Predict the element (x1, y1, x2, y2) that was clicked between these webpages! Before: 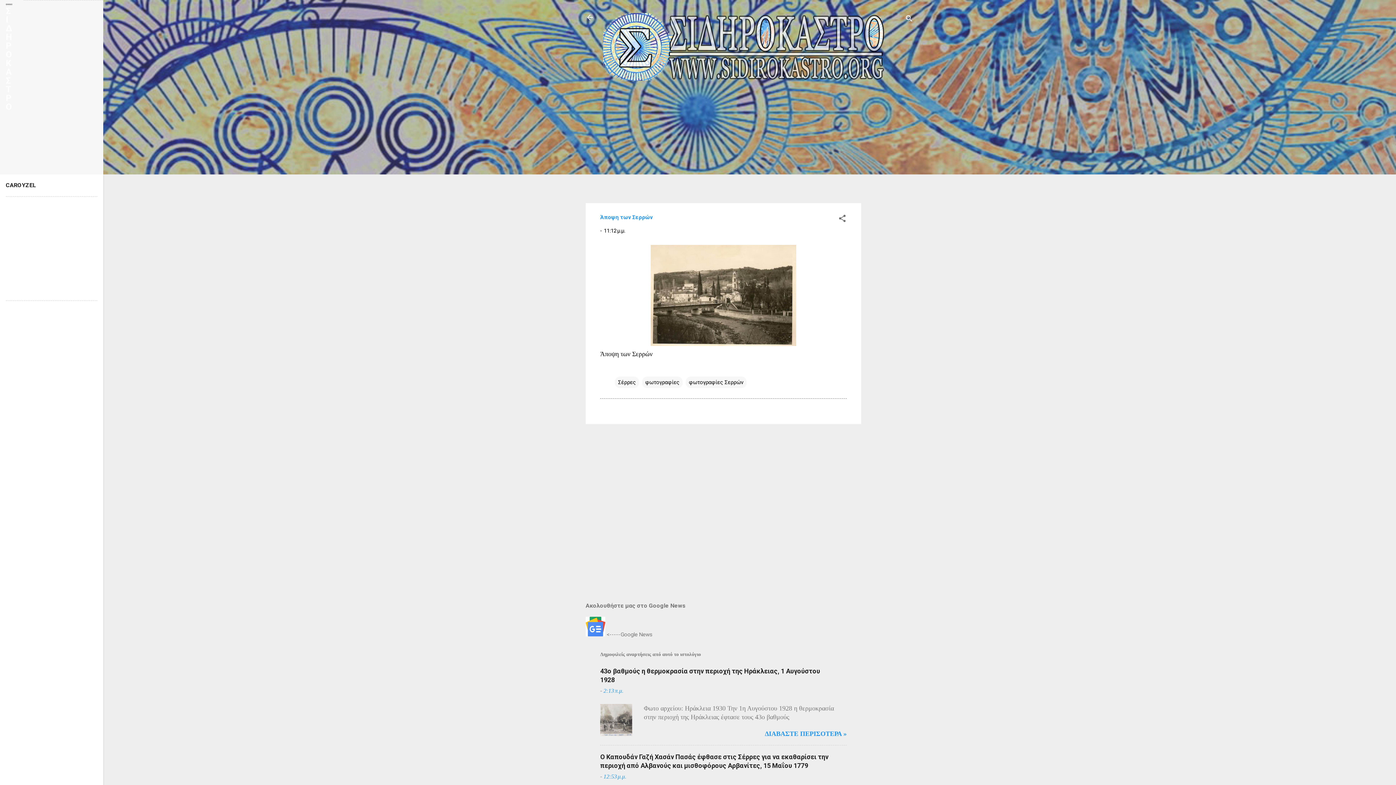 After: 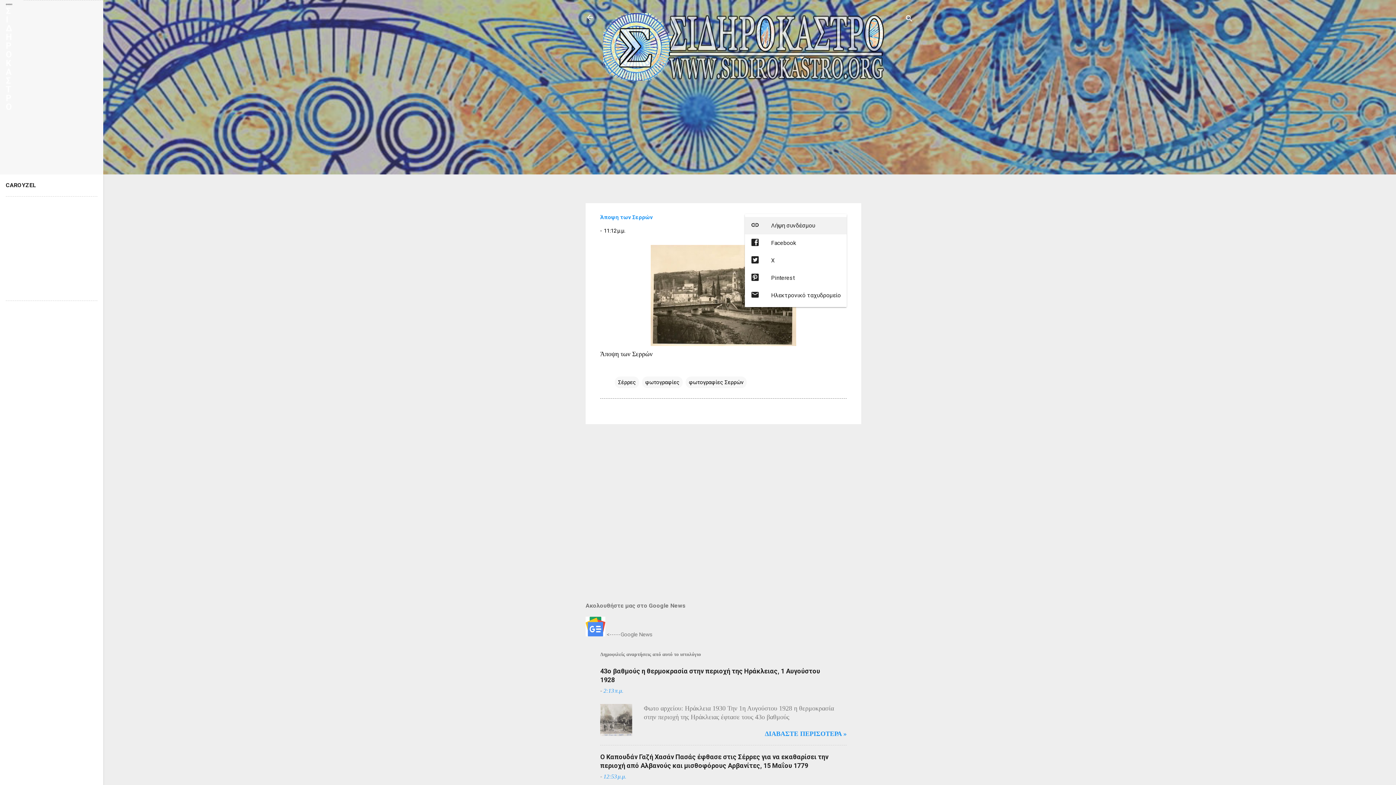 Action: label: Κοινή χρήση bbox: (838, 214, 846, 225)